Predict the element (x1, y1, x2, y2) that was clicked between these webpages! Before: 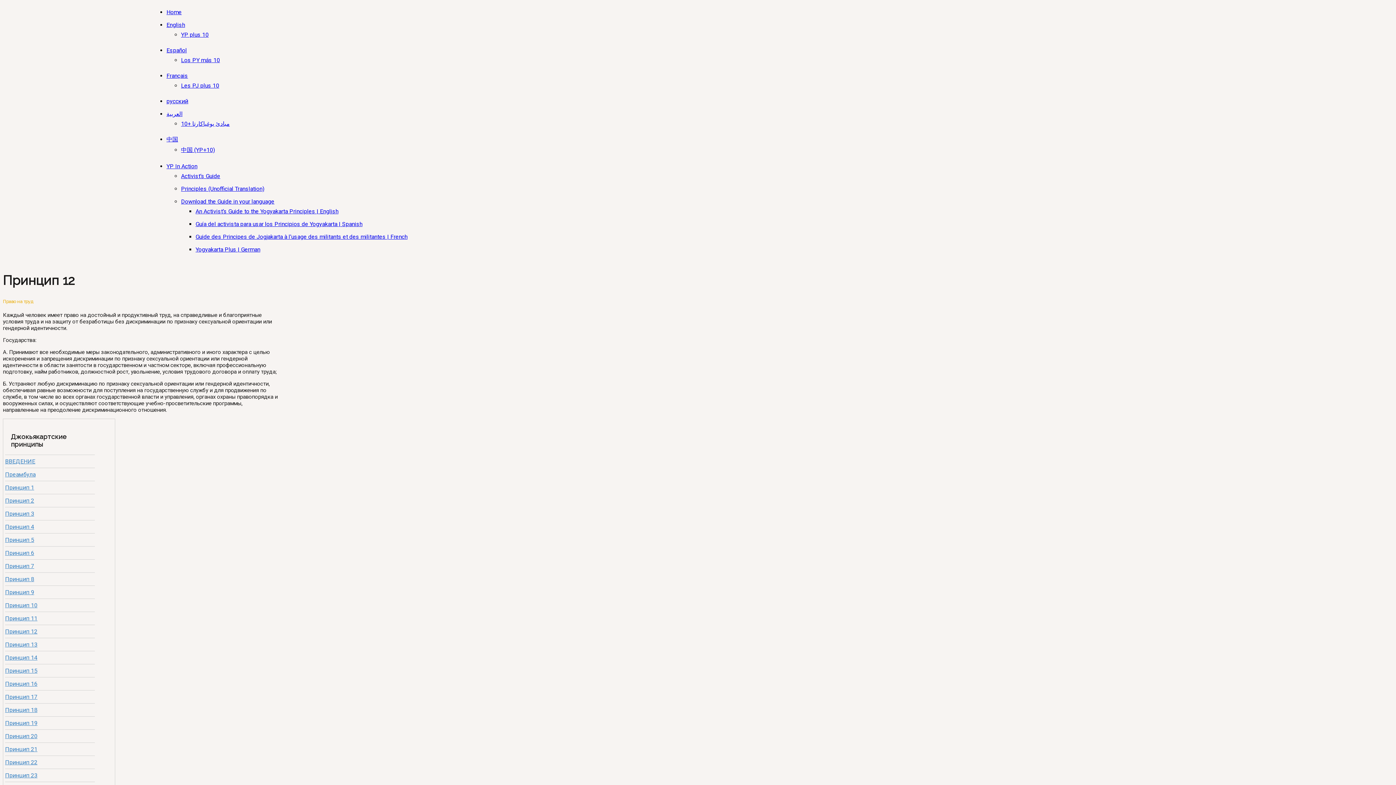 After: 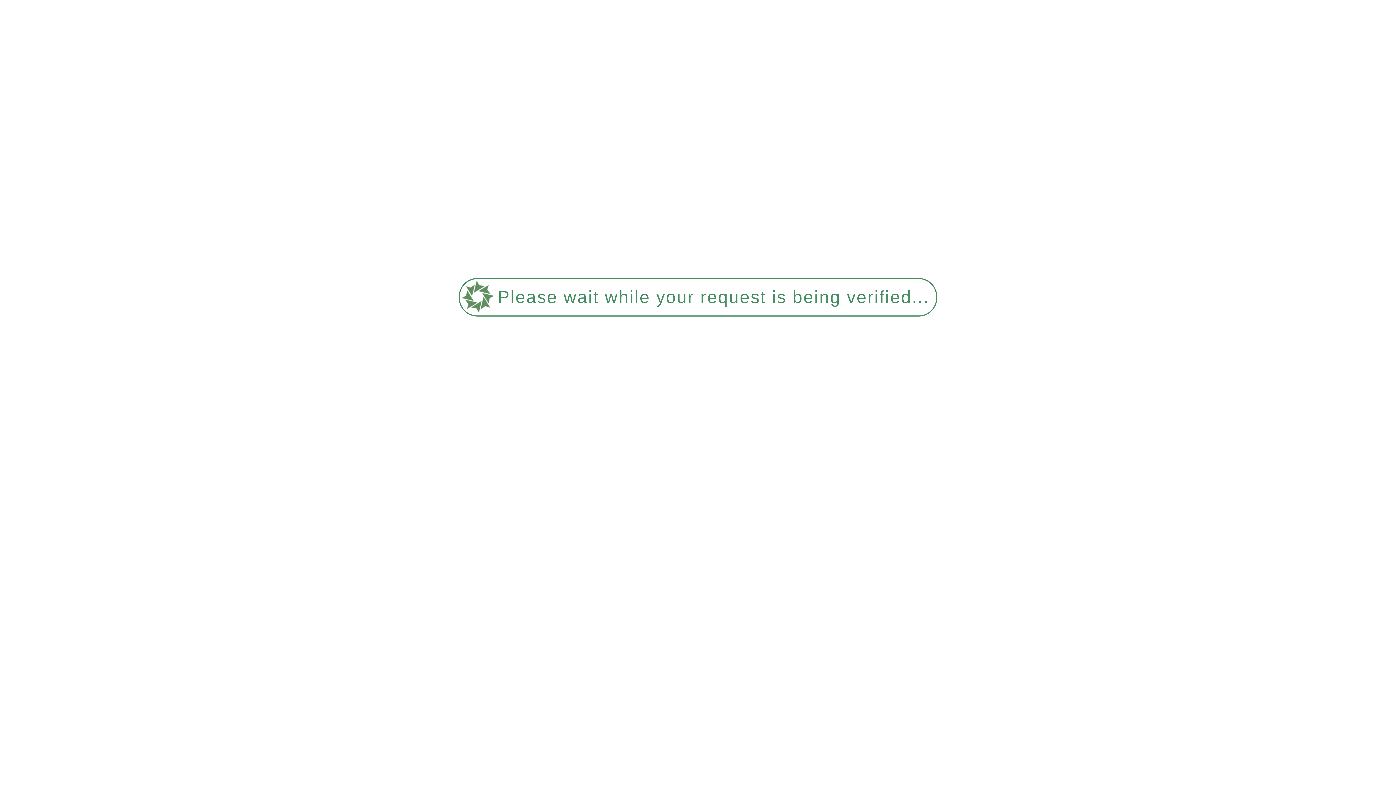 Action: label: YP plus 10 bbox: (181, 31, 208, 38)